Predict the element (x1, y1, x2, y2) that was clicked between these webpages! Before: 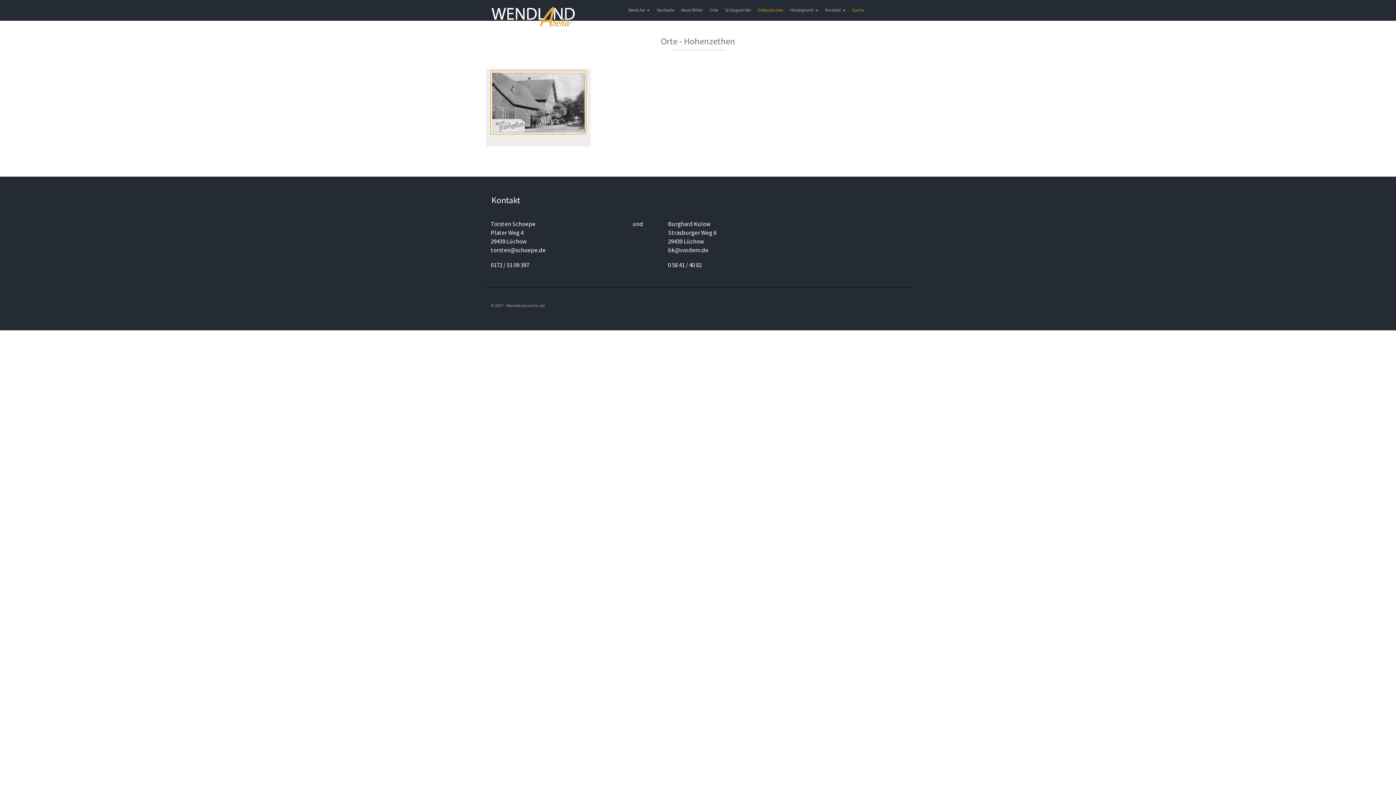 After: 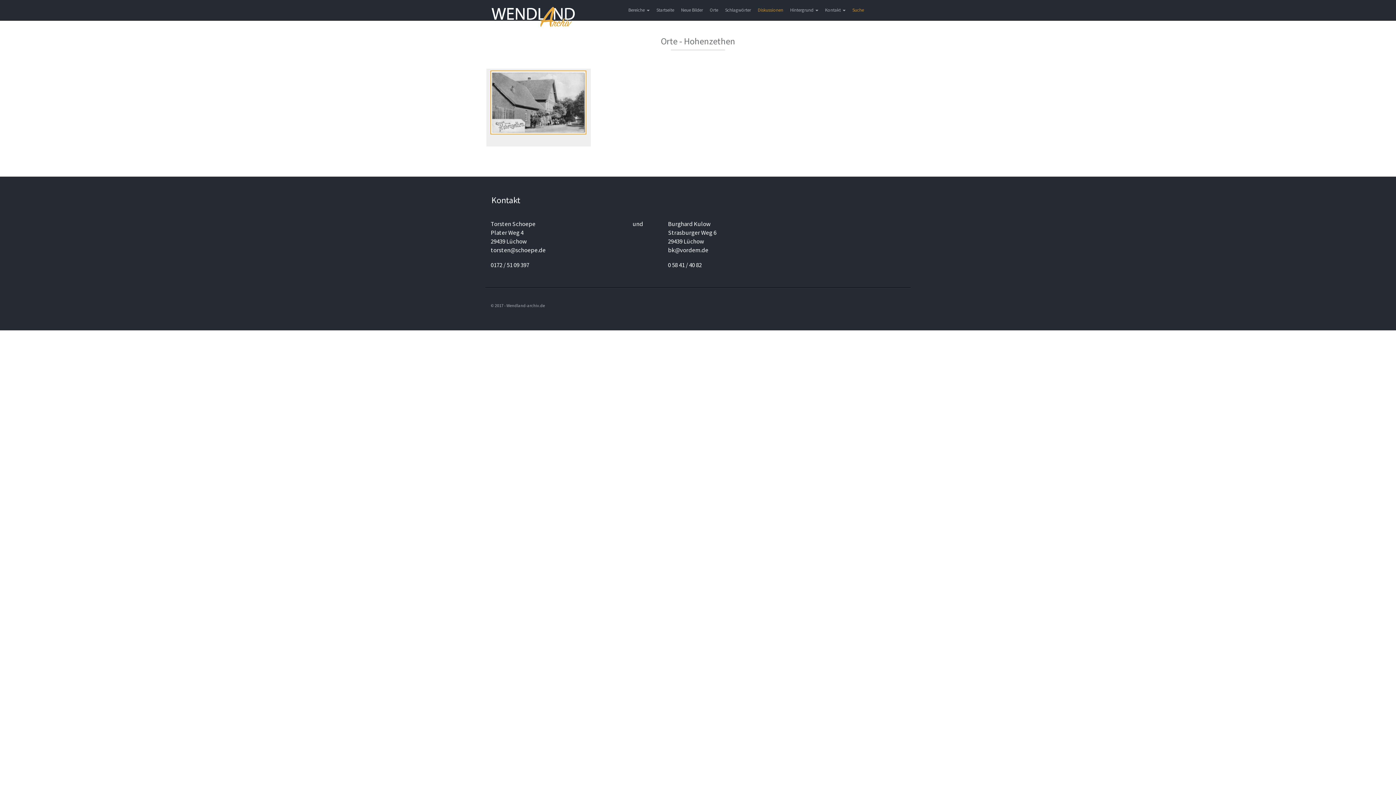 Action: bbox: (485, 0, 587, 18)